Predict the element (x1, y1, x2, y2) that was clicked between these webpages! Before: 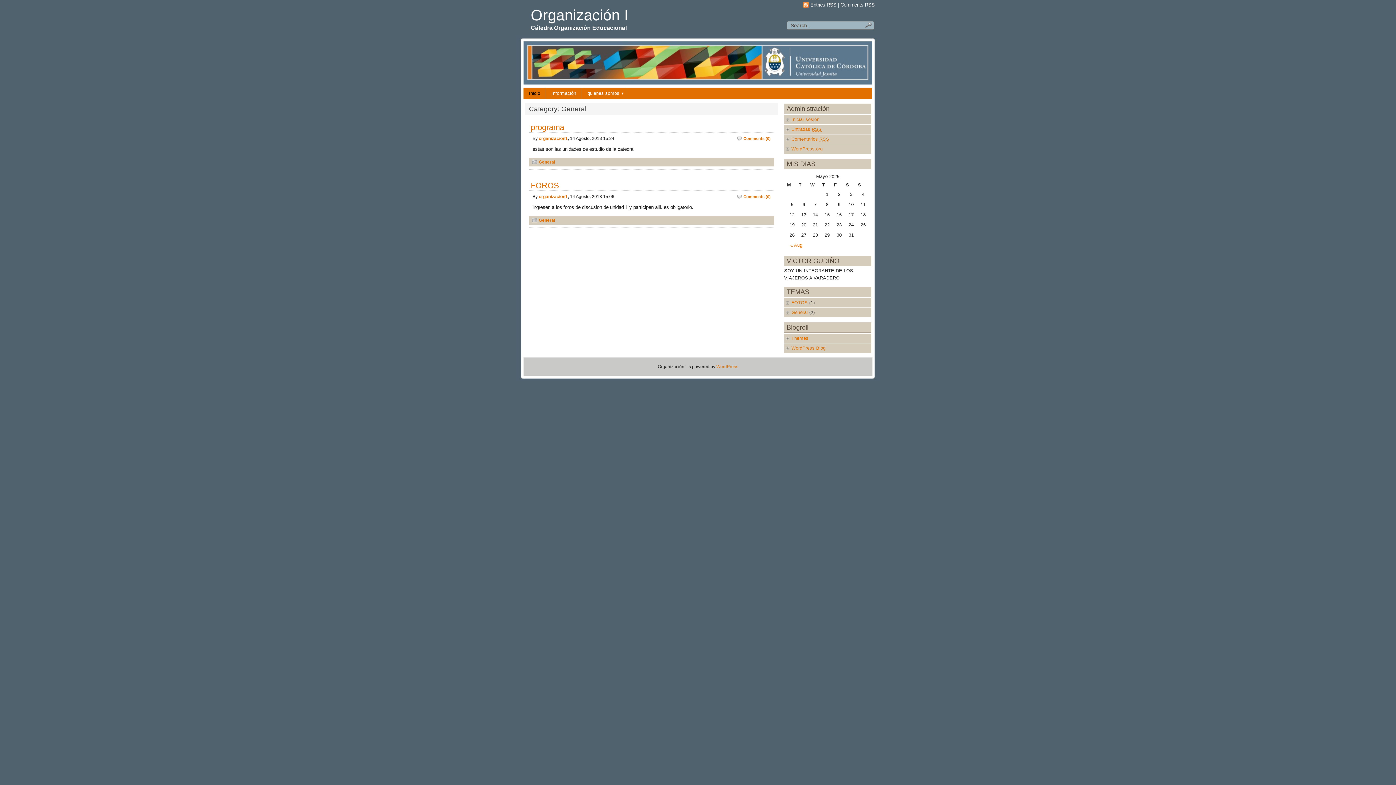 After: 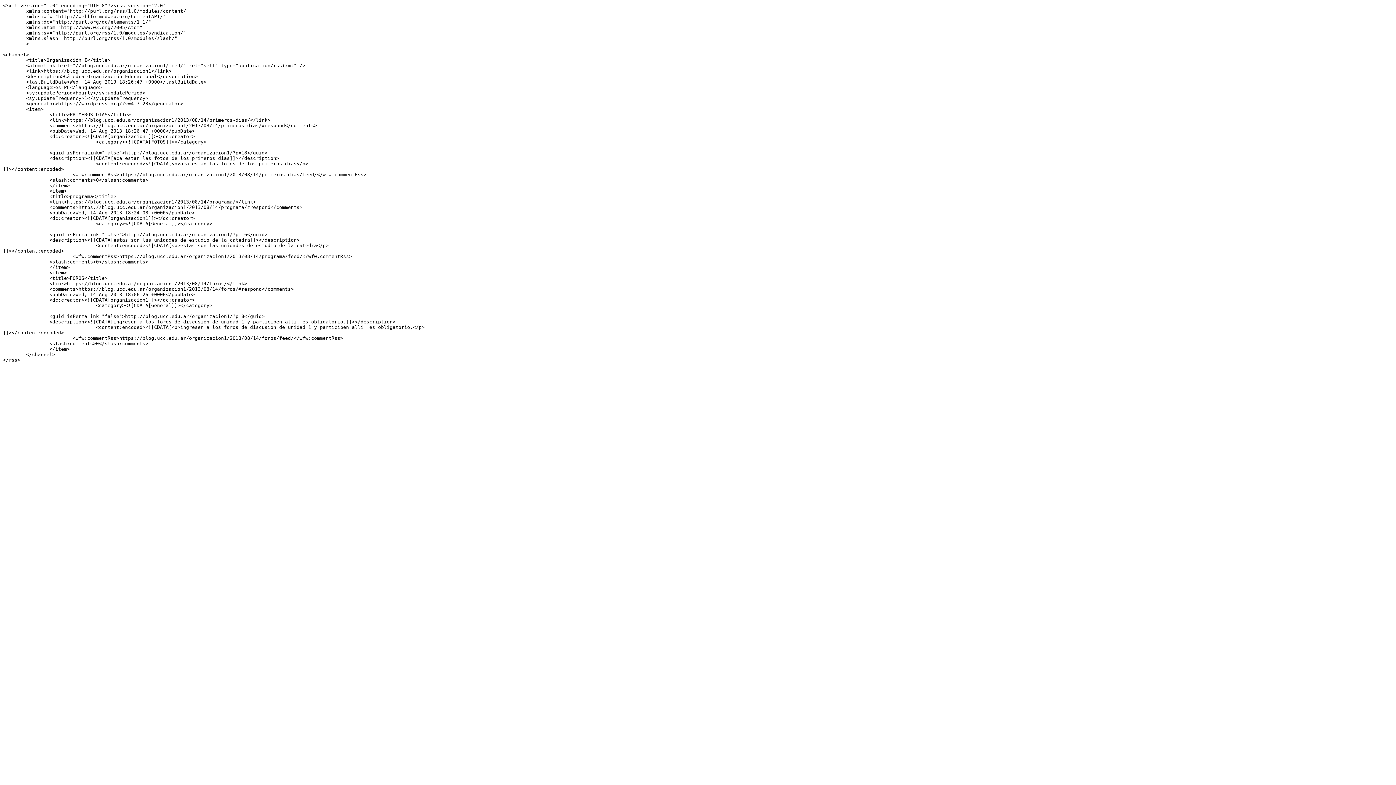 Action: bbox: (810, 2, 836, 7) label: Entries RSS